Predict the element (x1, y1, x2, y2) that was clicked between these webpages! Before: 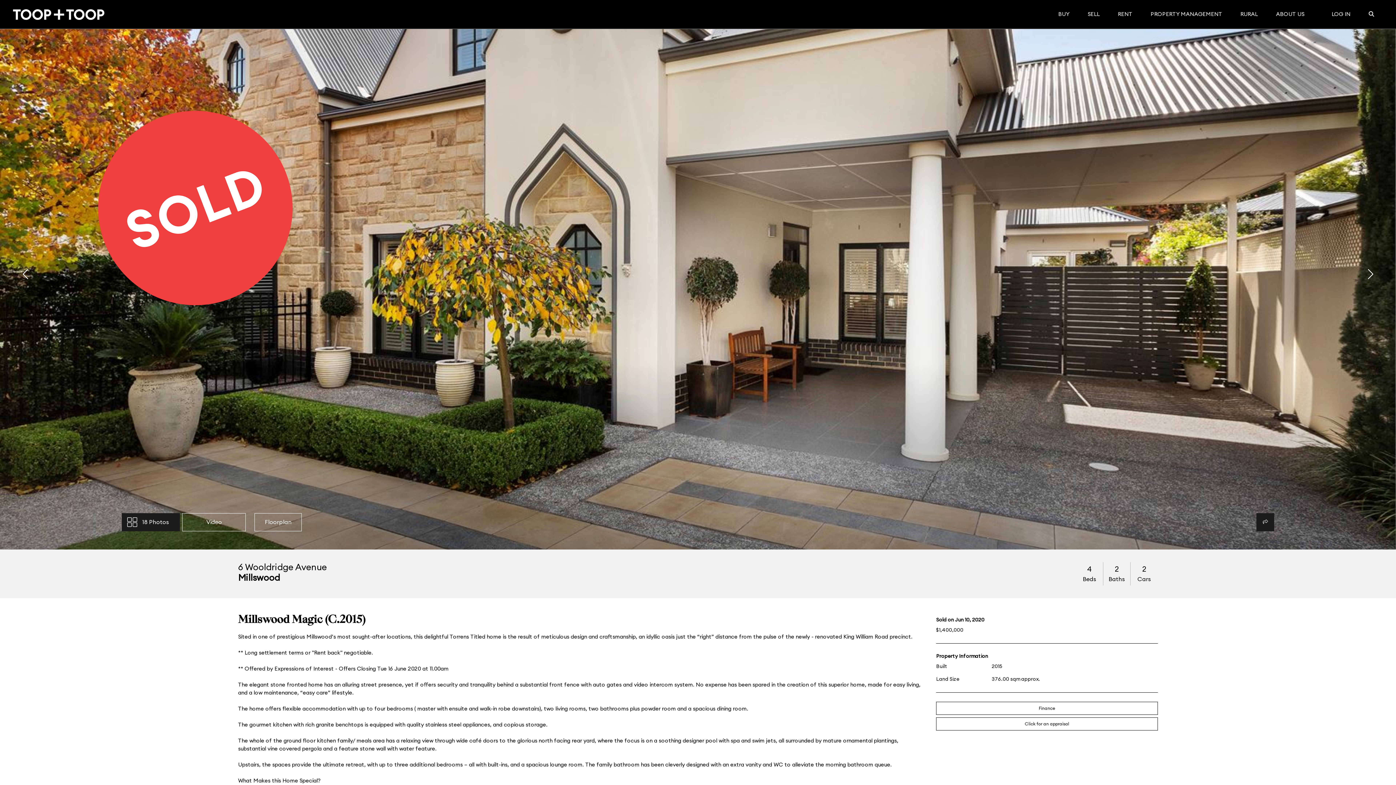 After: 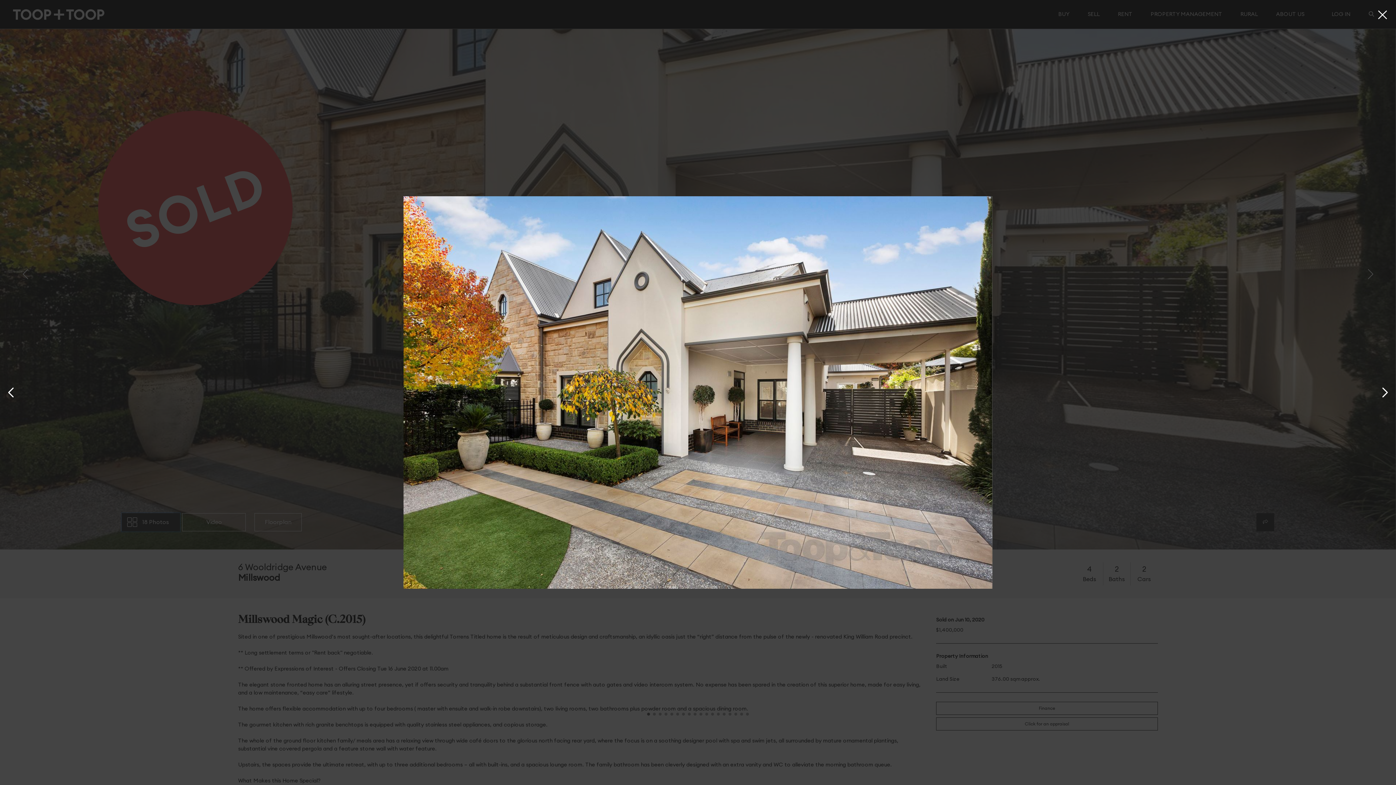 Action: label:  
 

18 Photos bbox: (121, 513, 179, 531)